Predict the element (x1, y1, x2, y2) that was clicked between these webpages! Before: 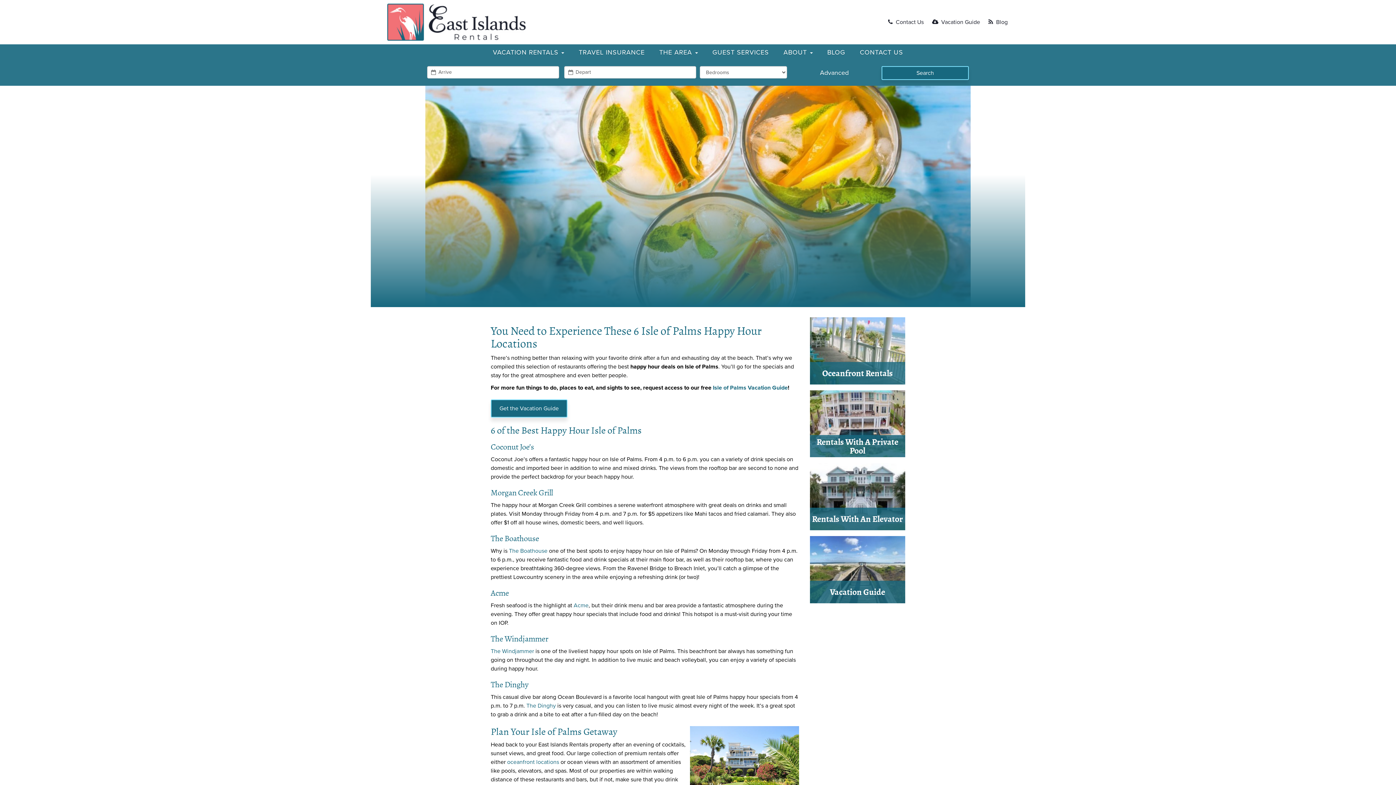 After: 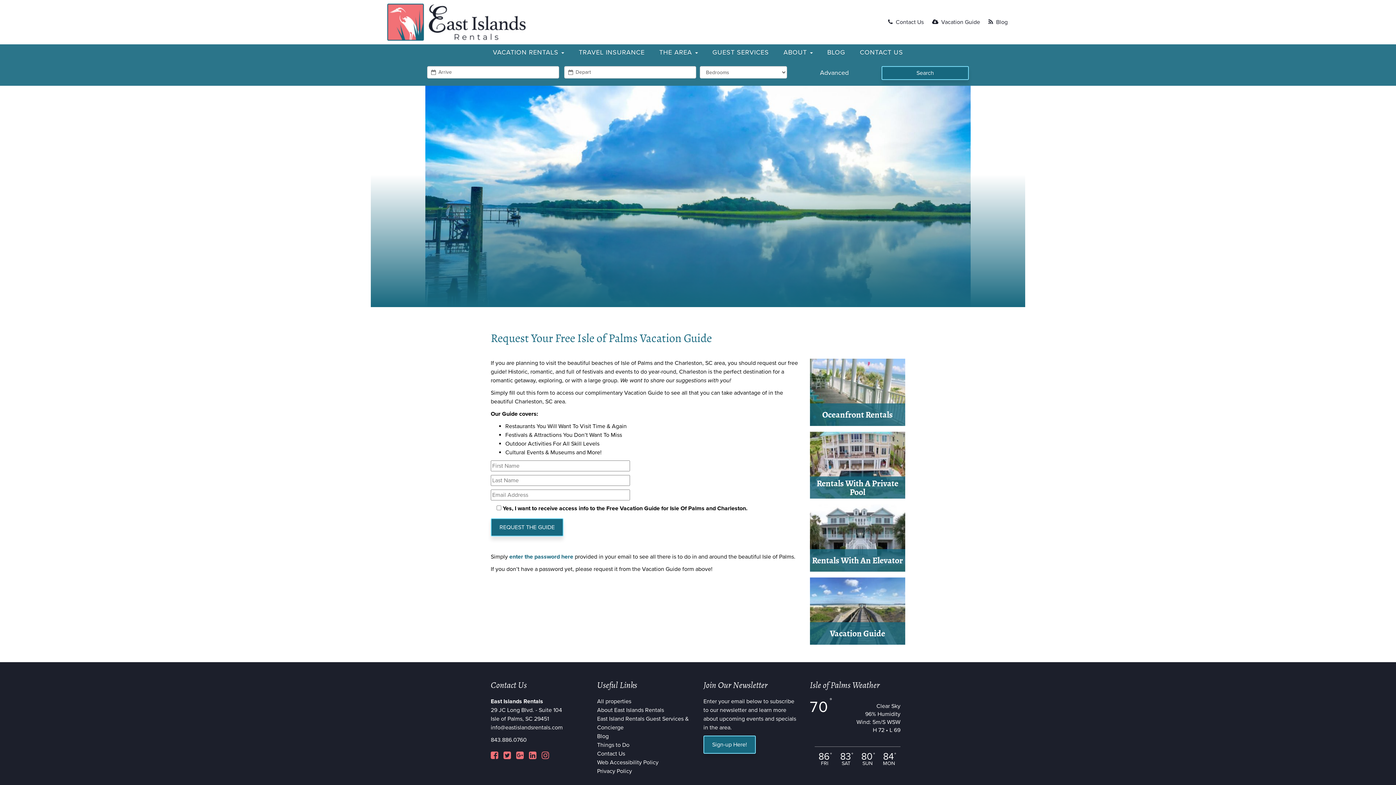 Action: bbox: (810, 581, 905, 603) label: Vacation Guide